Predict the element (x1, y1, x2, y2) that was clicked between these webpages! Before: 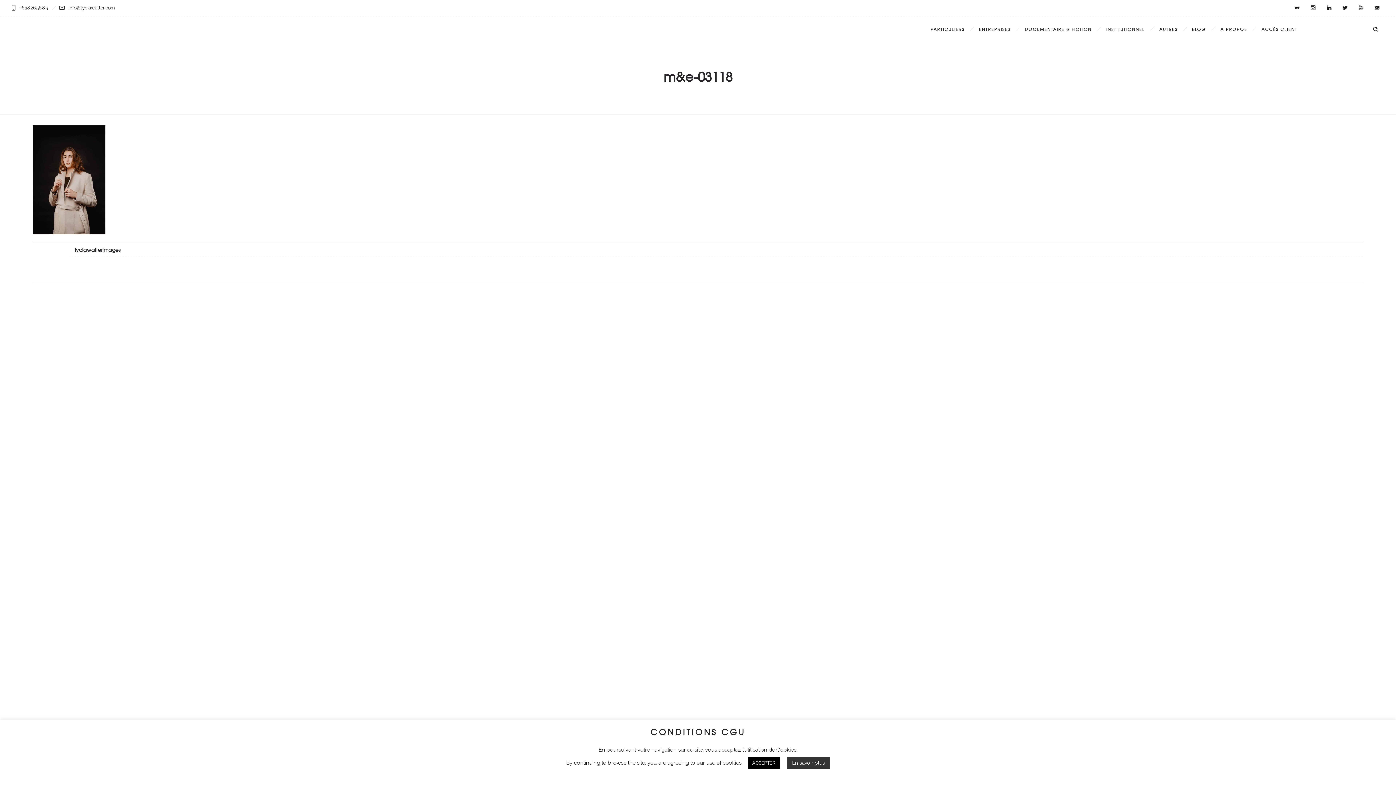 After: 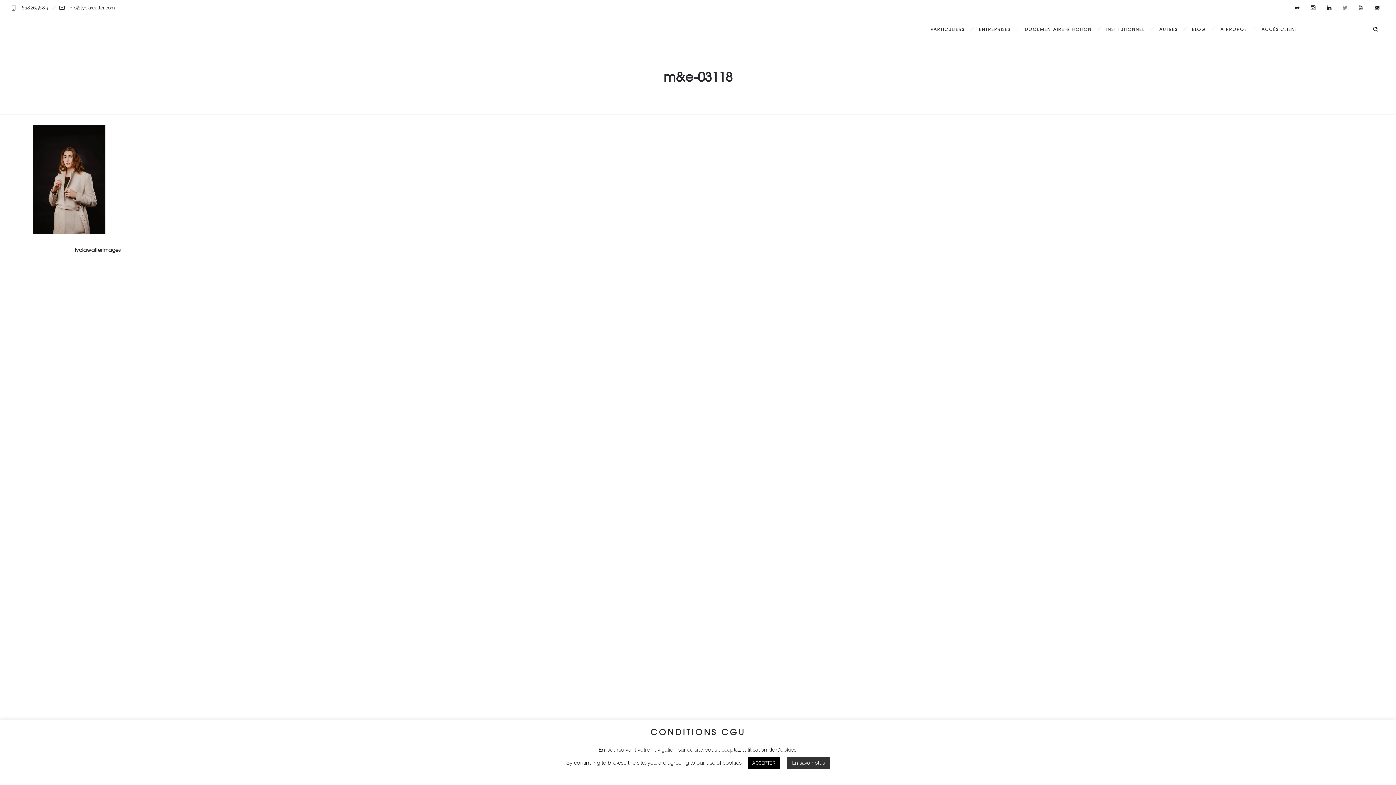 Action: bbox: (1337, 0, 1353, 16)